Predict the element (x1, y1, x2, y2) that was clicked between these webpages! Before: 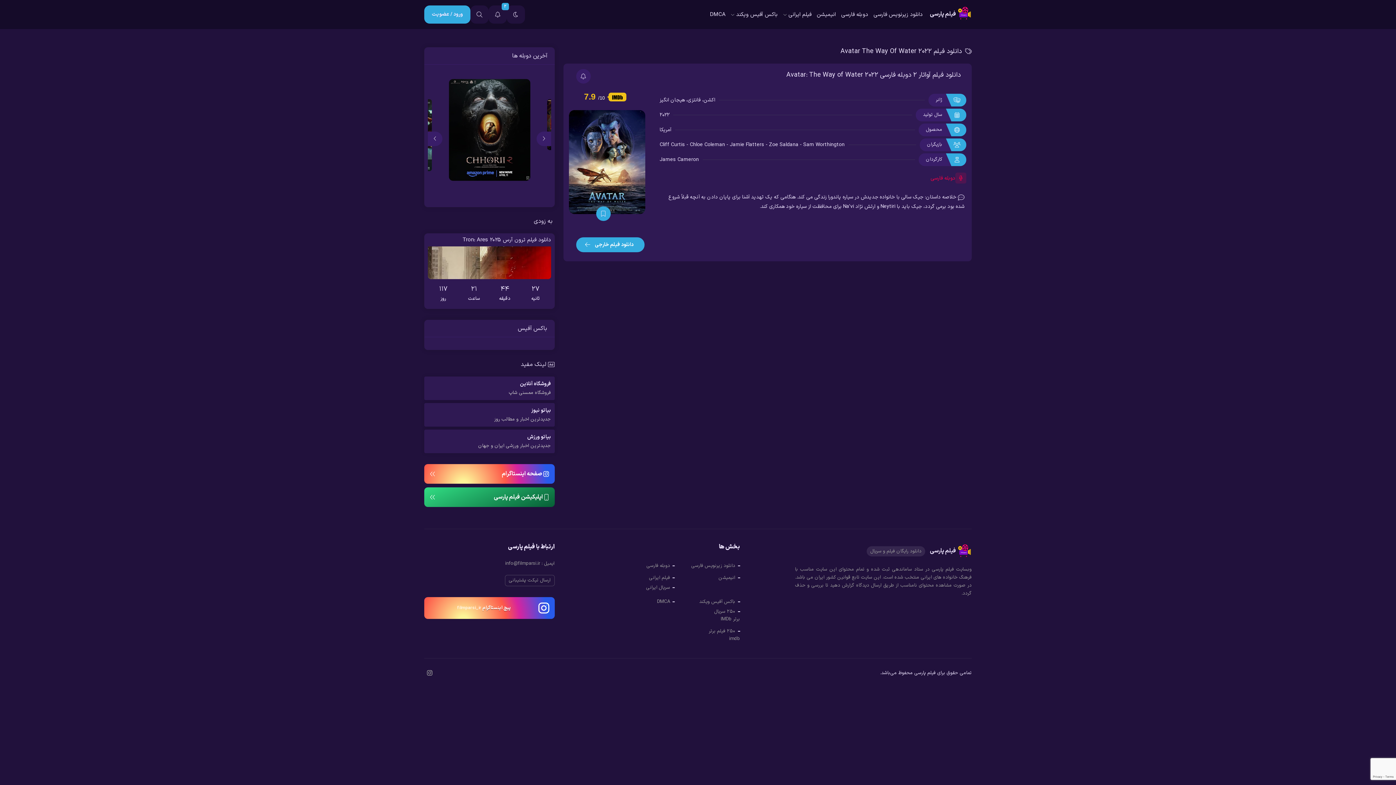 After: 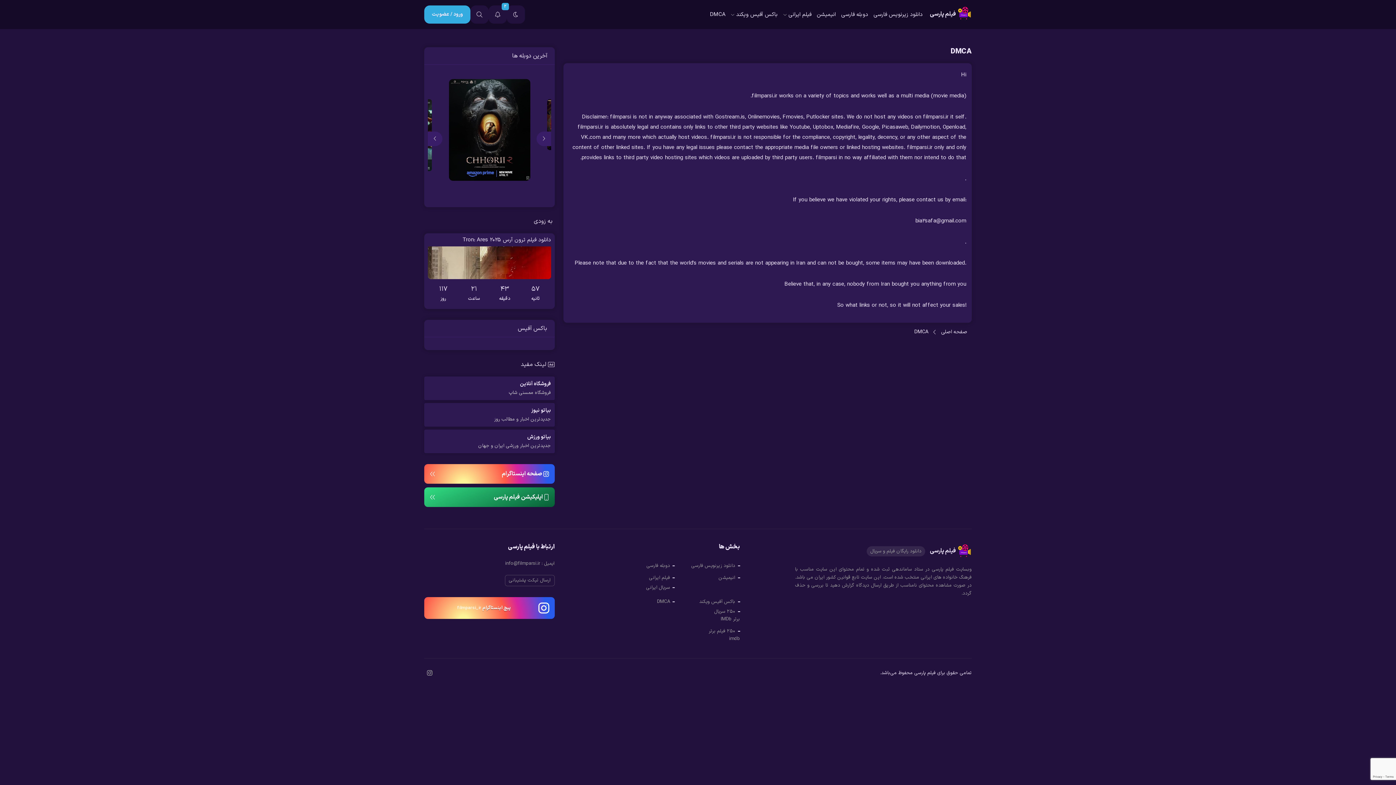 Action: label: DMCA bbox: (710, 6, 725, 22)